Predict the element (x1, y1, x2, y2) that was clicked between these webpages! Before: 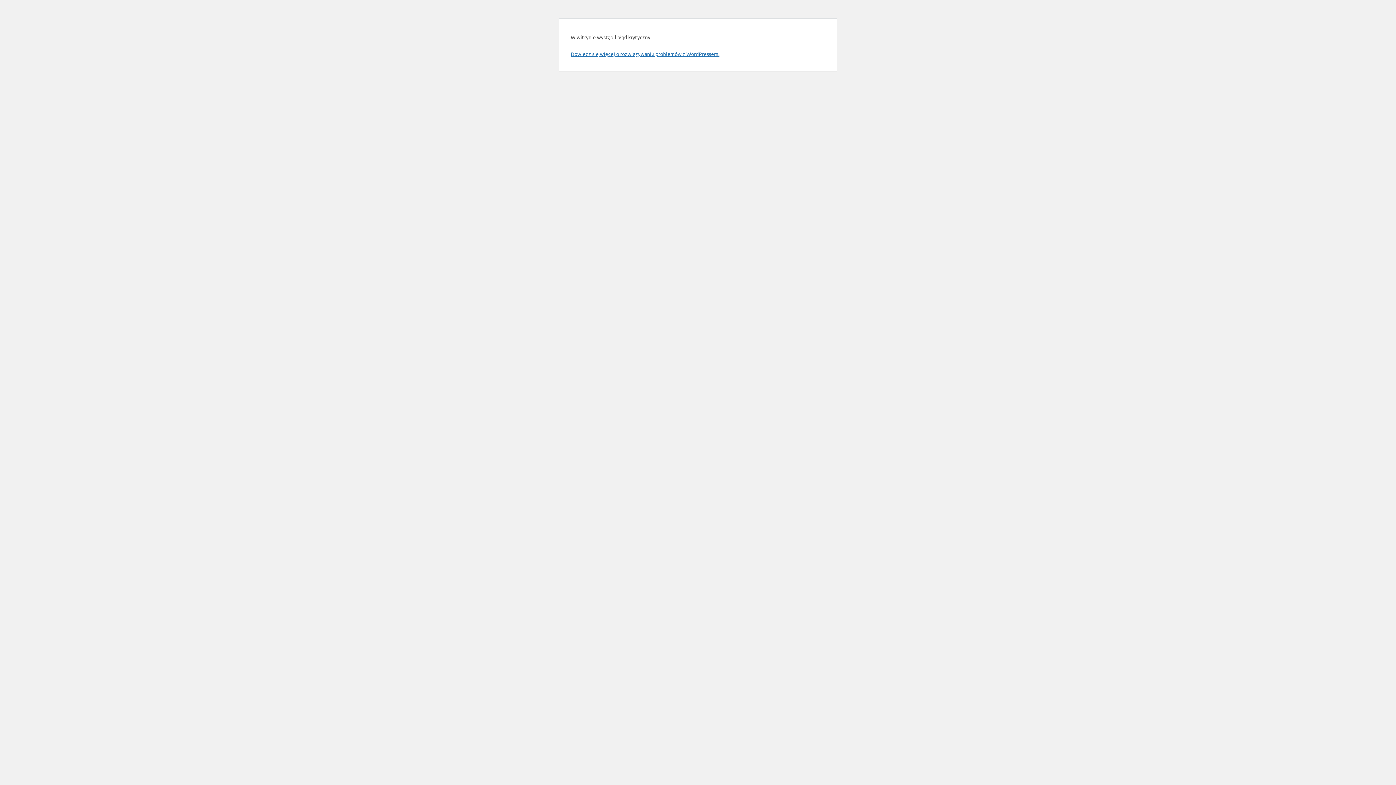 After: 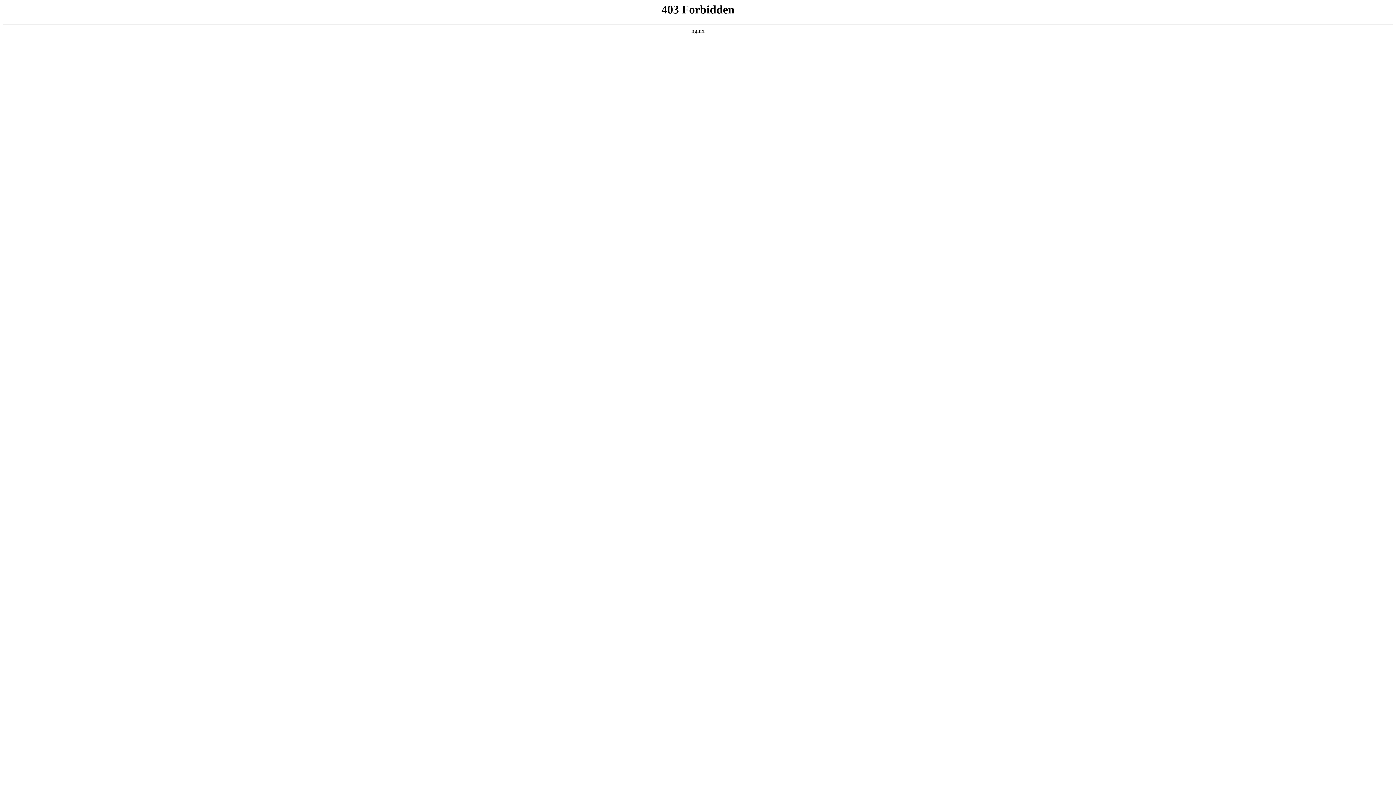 Action: bbox: (570, 50, 719, 57) label: Dowiedz się więcej o rozwiązywaniu problemów z WordPressem.